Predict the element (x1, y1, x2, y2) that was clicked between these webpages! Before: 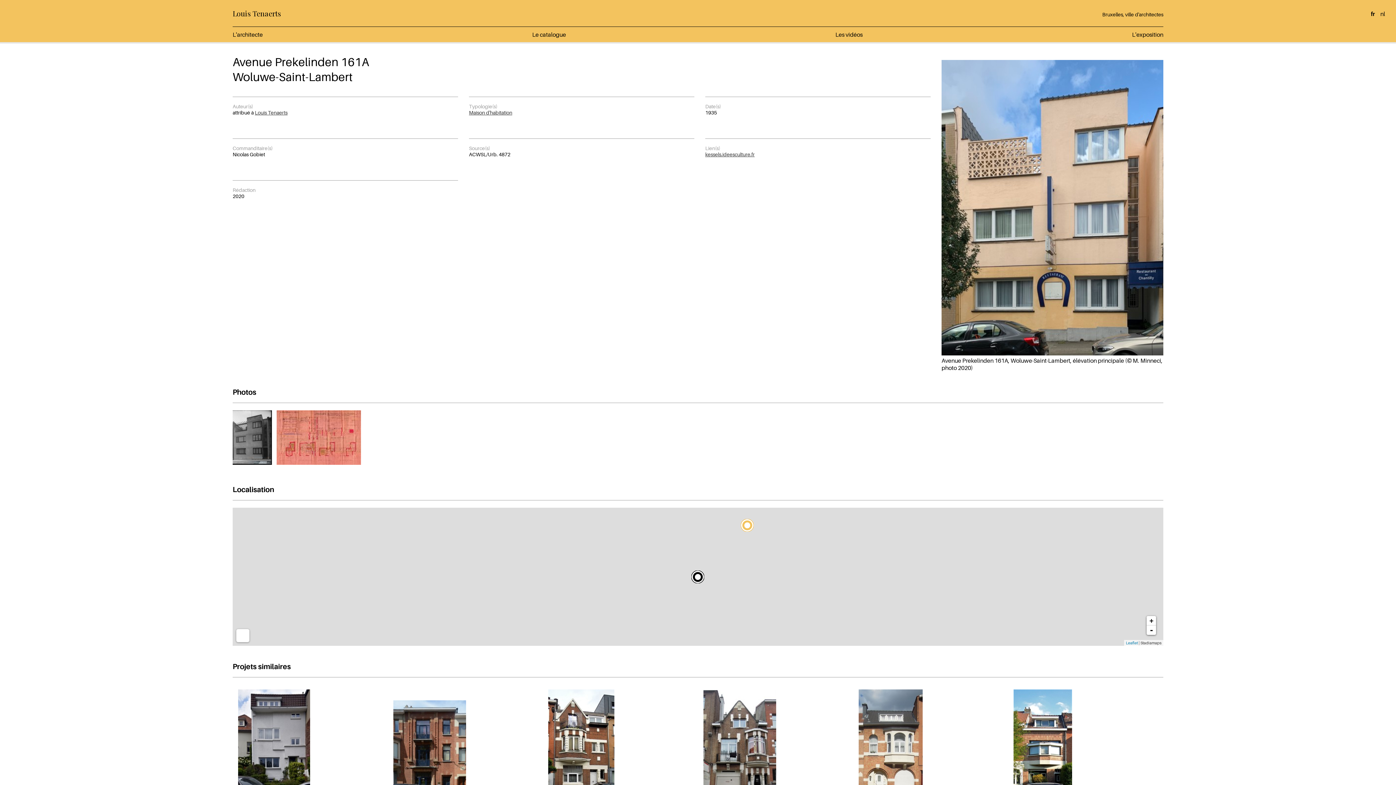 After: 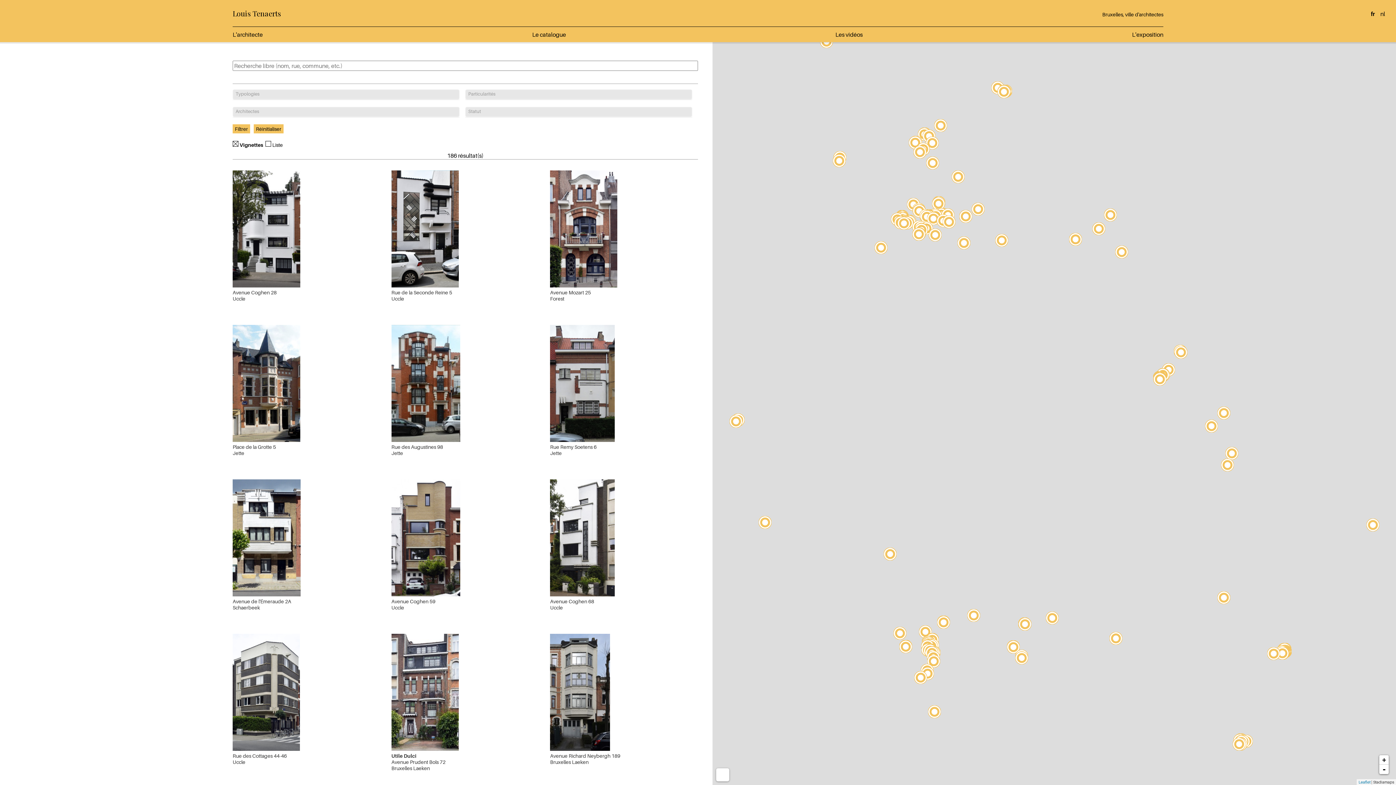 Action: label: Le catalogue bbox: (532, 30, 566, 38)